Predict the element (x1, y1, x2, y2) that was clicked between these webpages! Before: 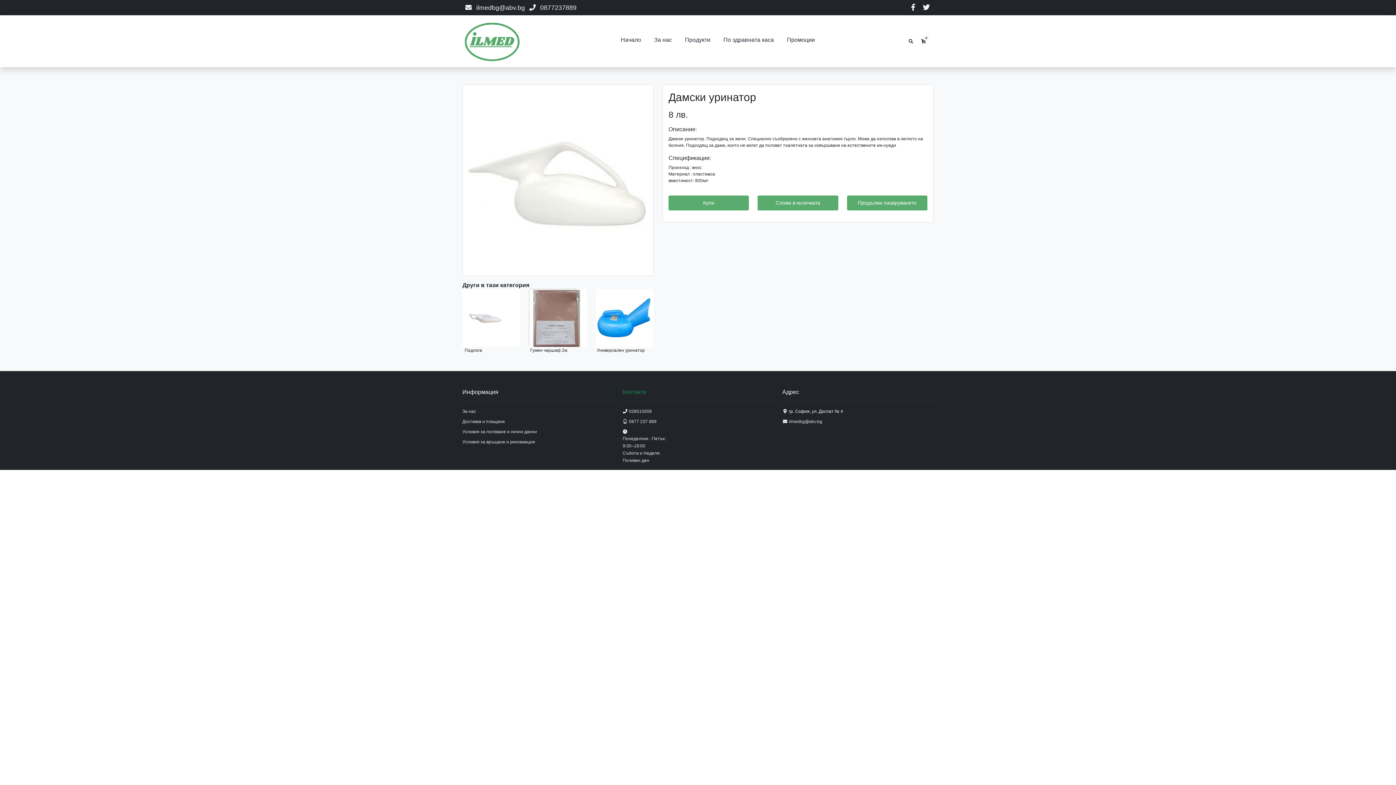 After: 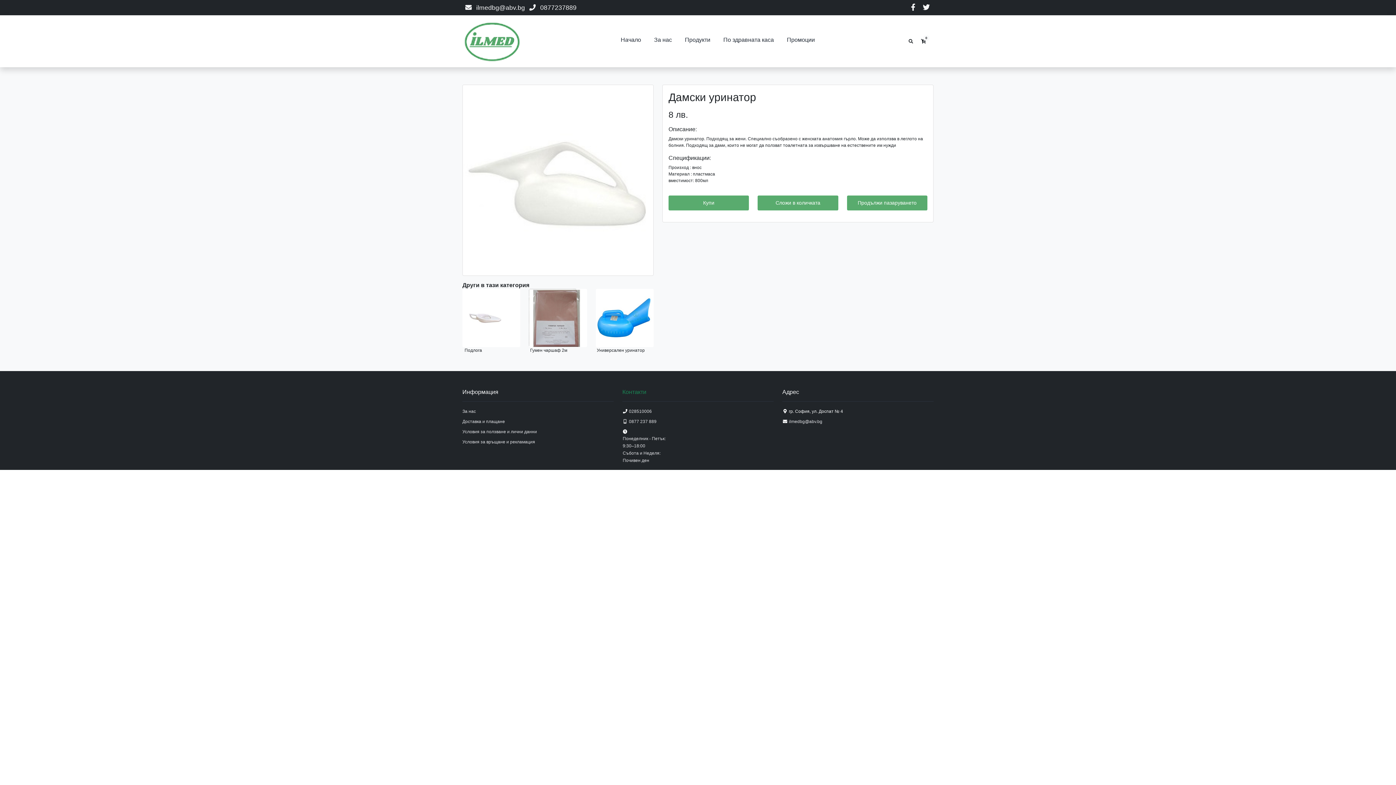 Action: bbox: (462, 18, 521, 64)